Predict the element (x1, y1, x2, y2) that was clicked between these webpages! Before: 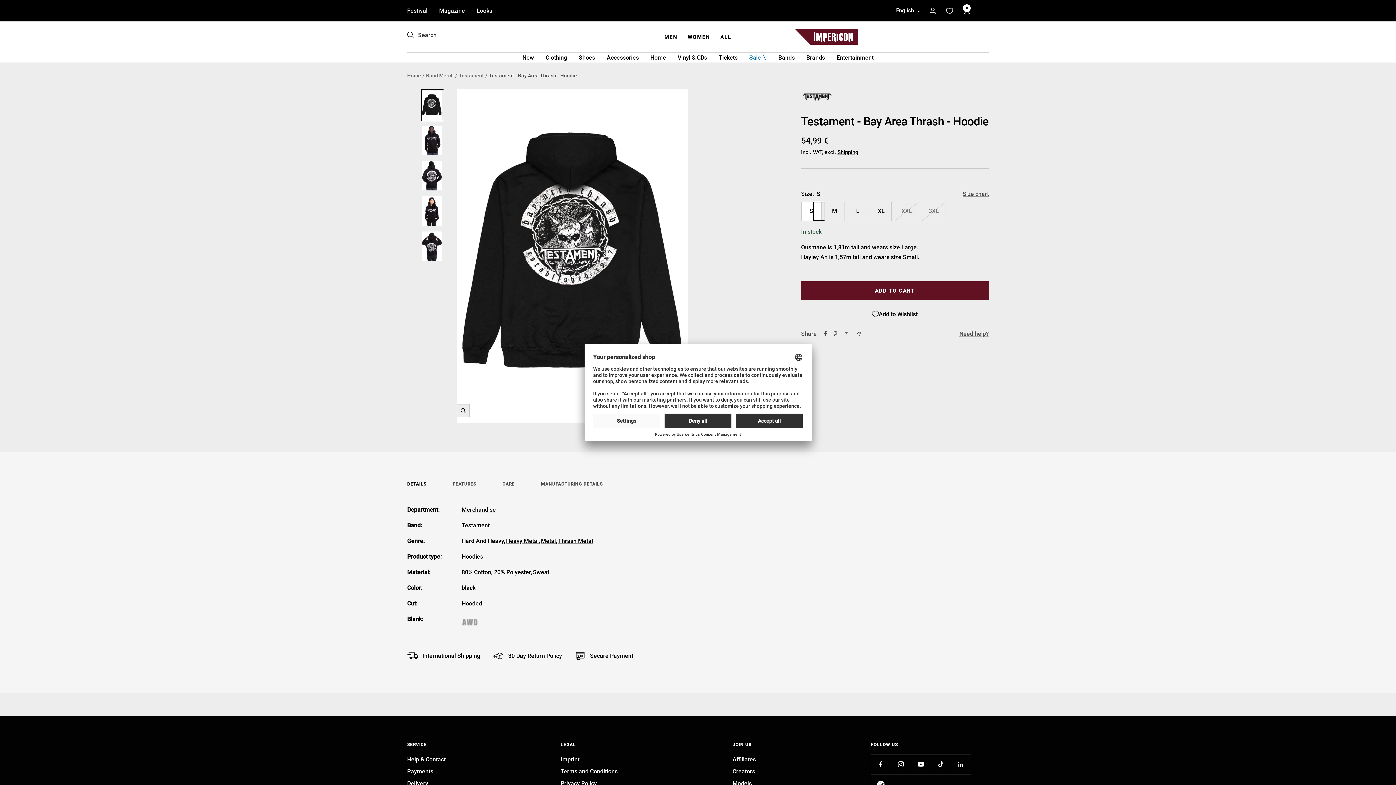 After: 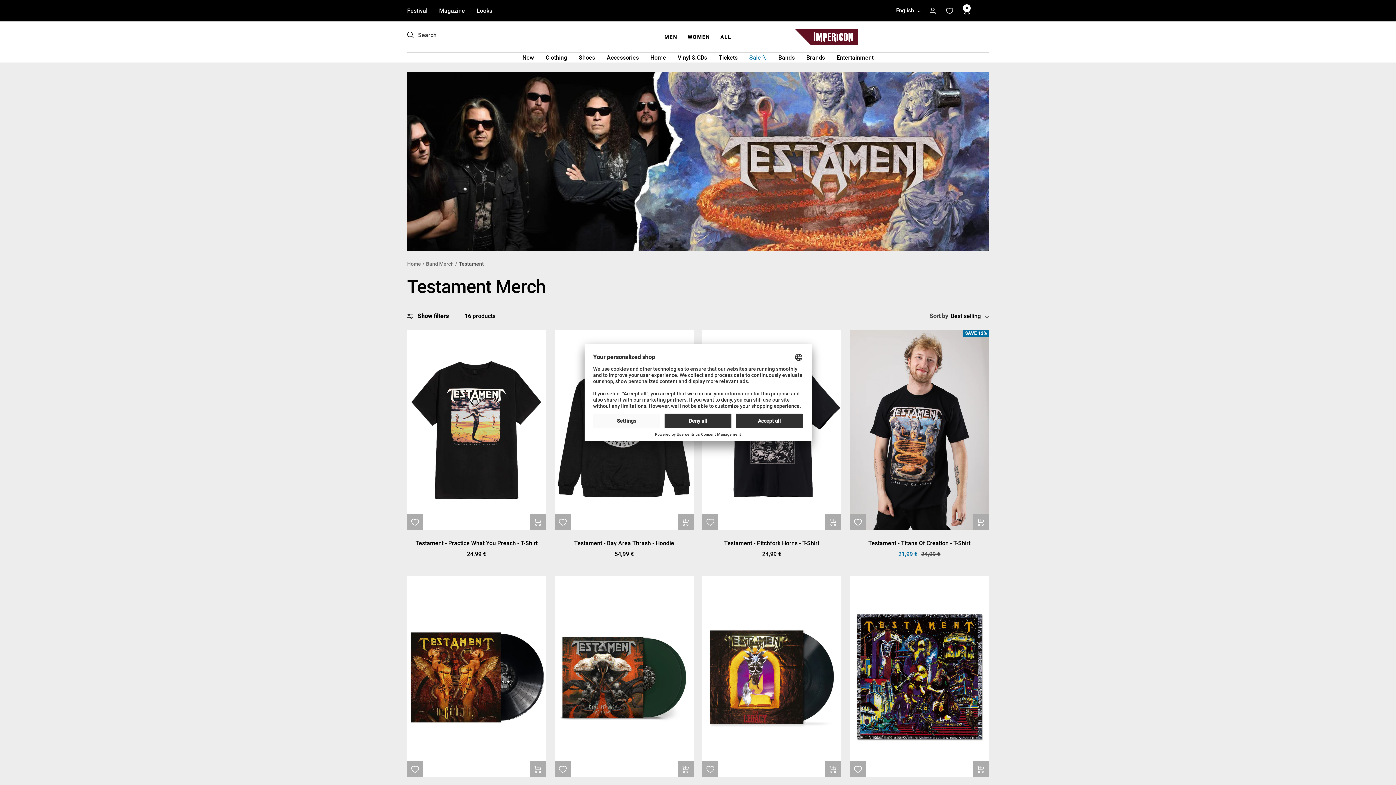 Action: label: Testament bbox: (458, 72, 484, 78)